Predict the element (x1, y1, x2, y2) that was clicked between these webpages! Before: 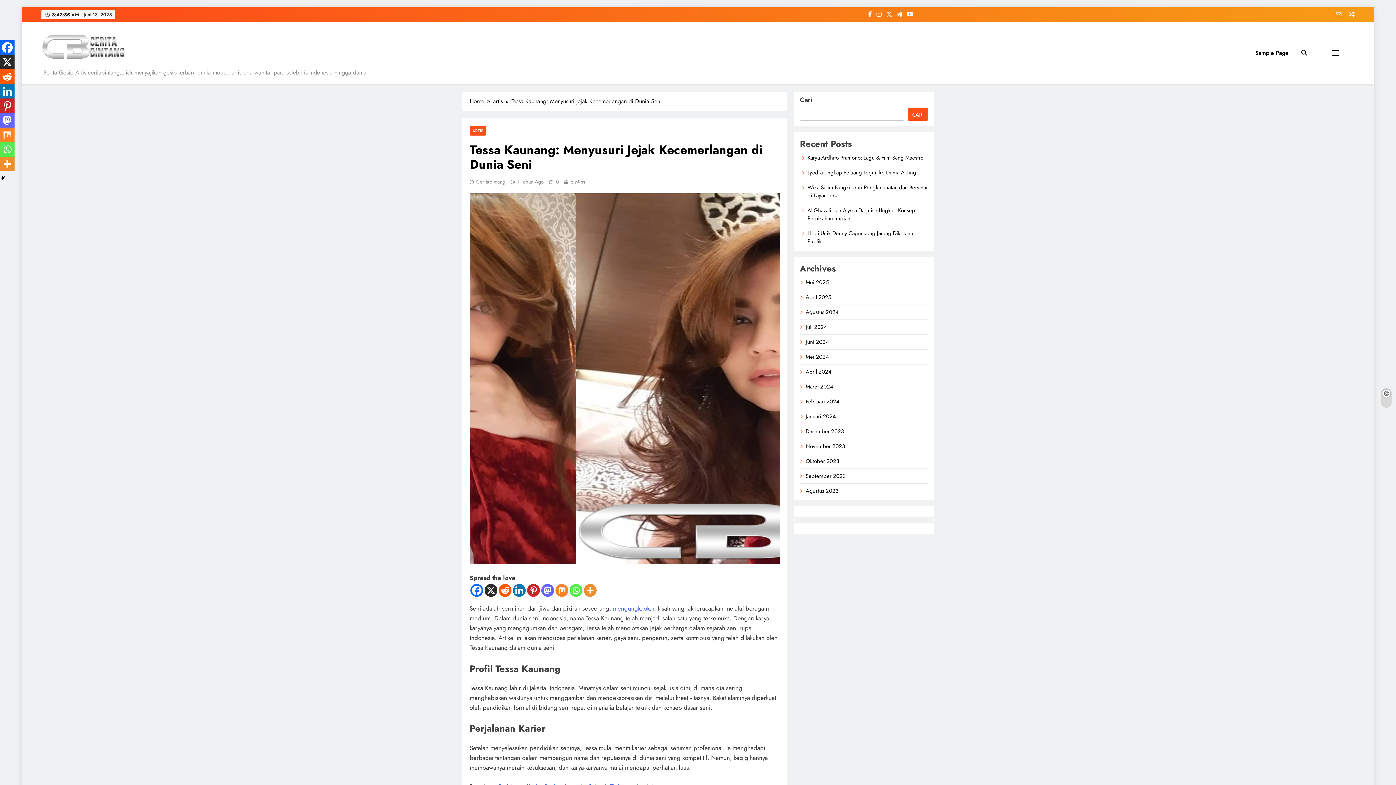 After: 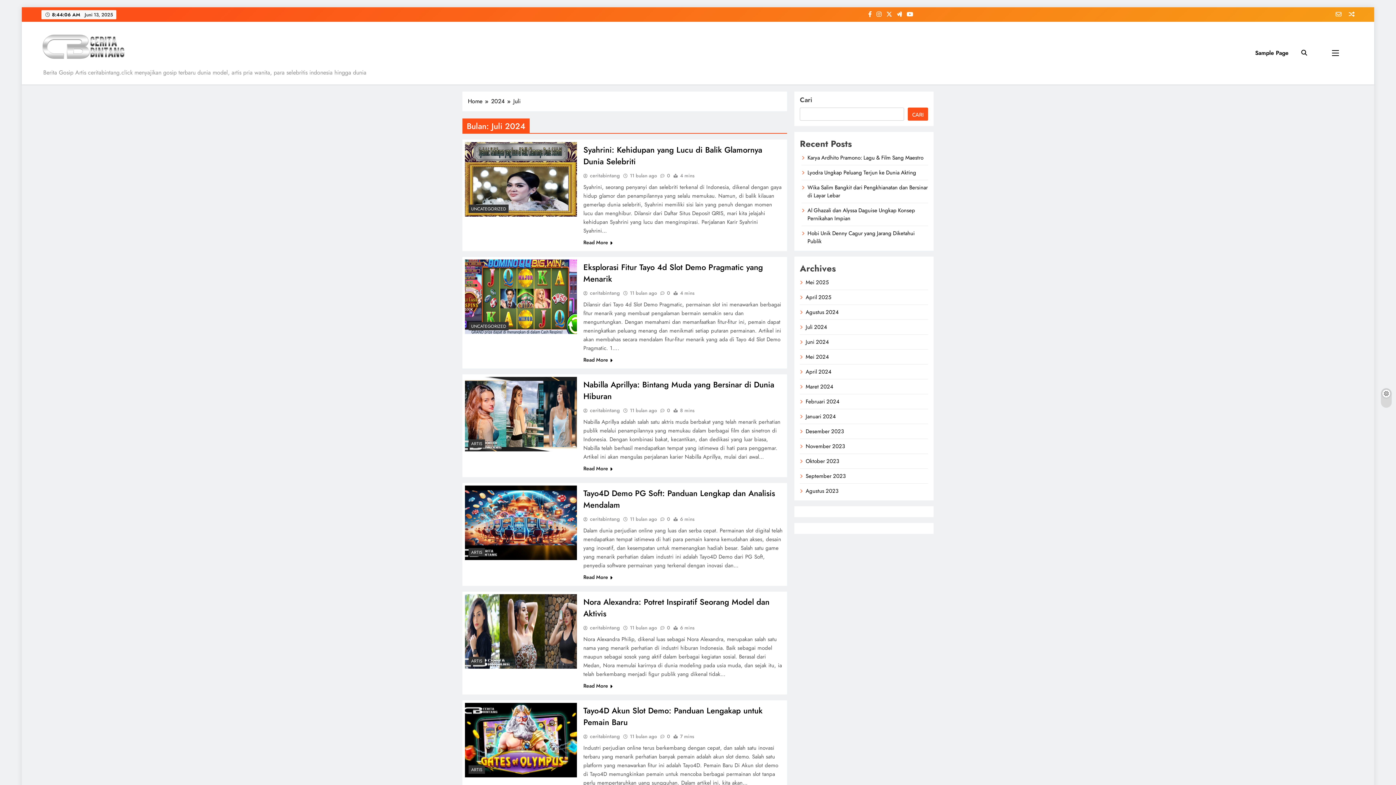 Action: label: Juli 2024 bbox: (805, 323, 827, 331)